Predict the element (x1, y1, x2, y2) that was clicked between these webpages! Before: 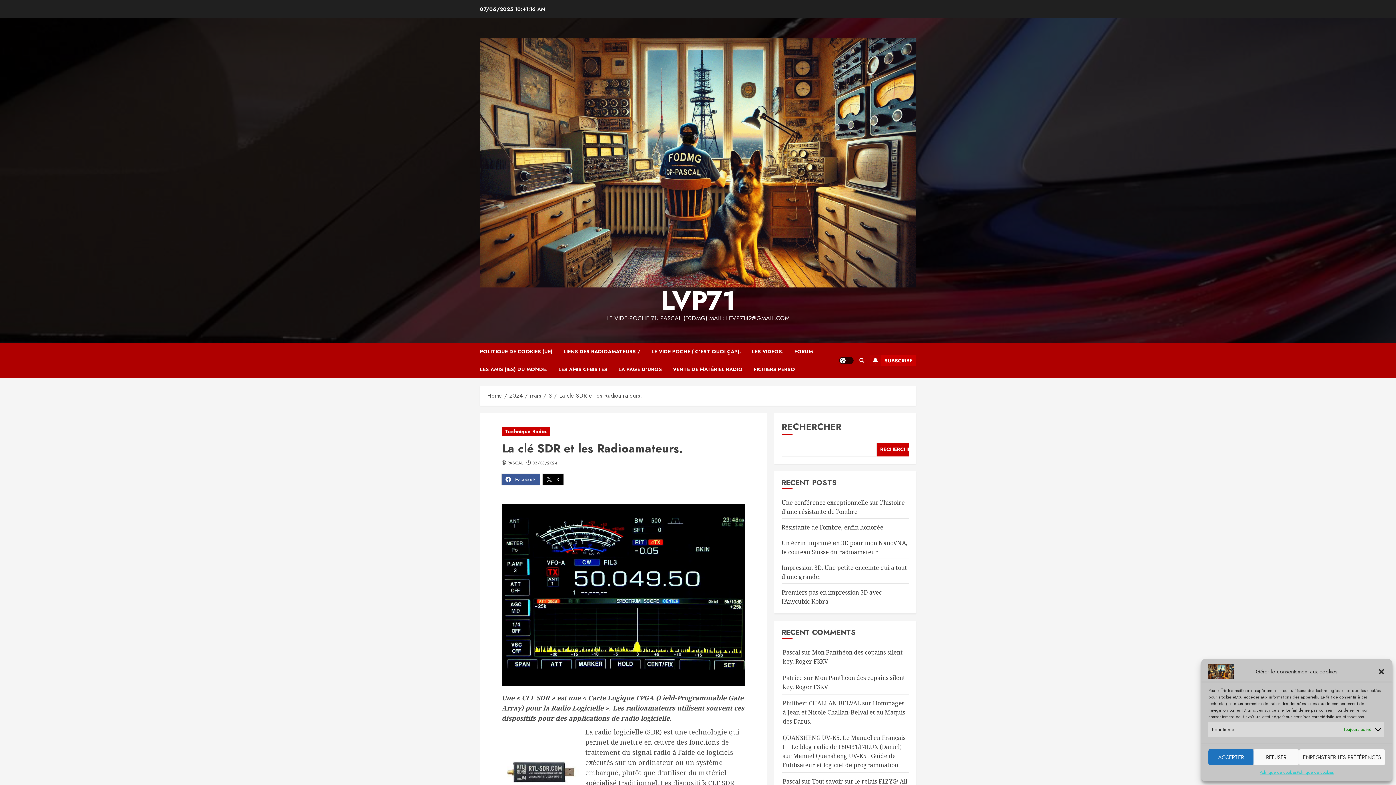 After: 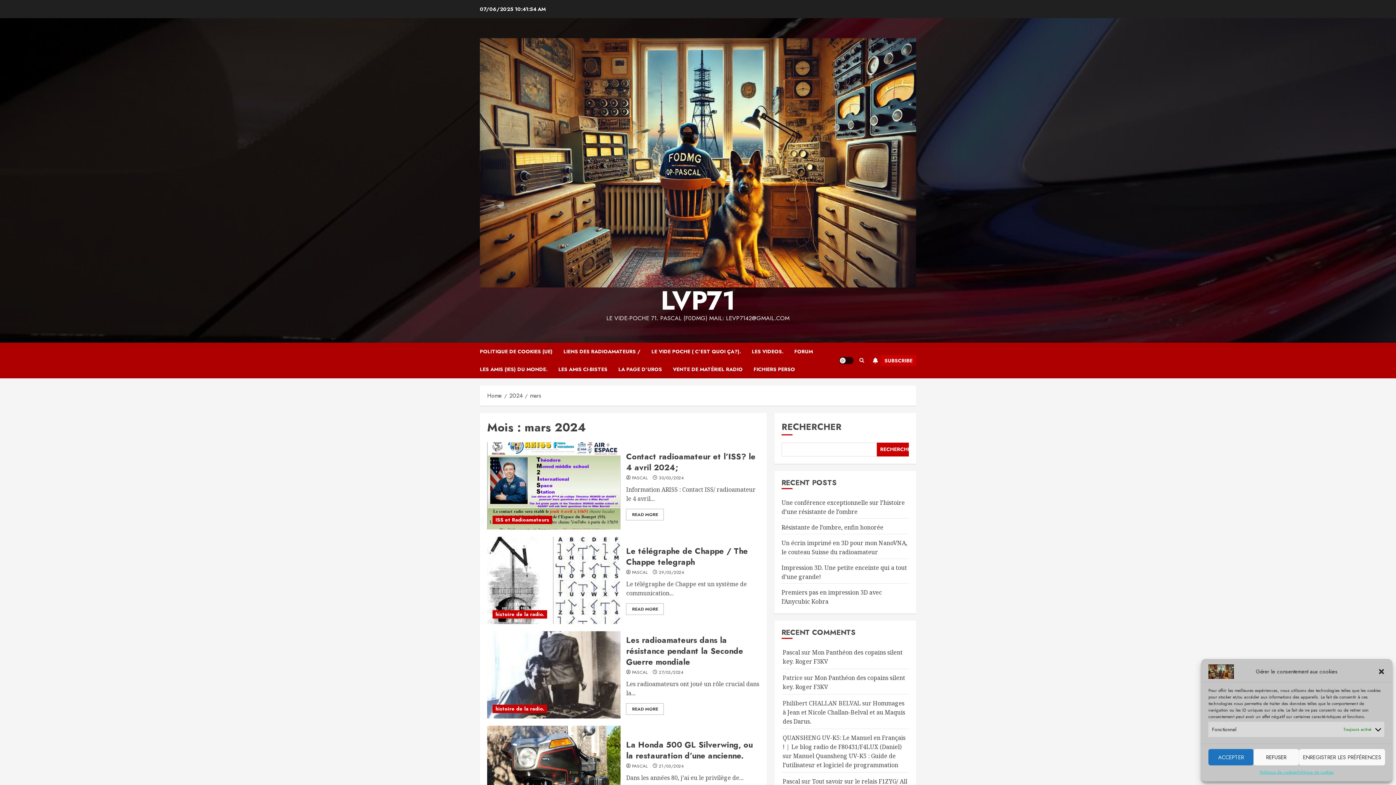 Action: bbox: (530, 391, 541, 400) label: mars